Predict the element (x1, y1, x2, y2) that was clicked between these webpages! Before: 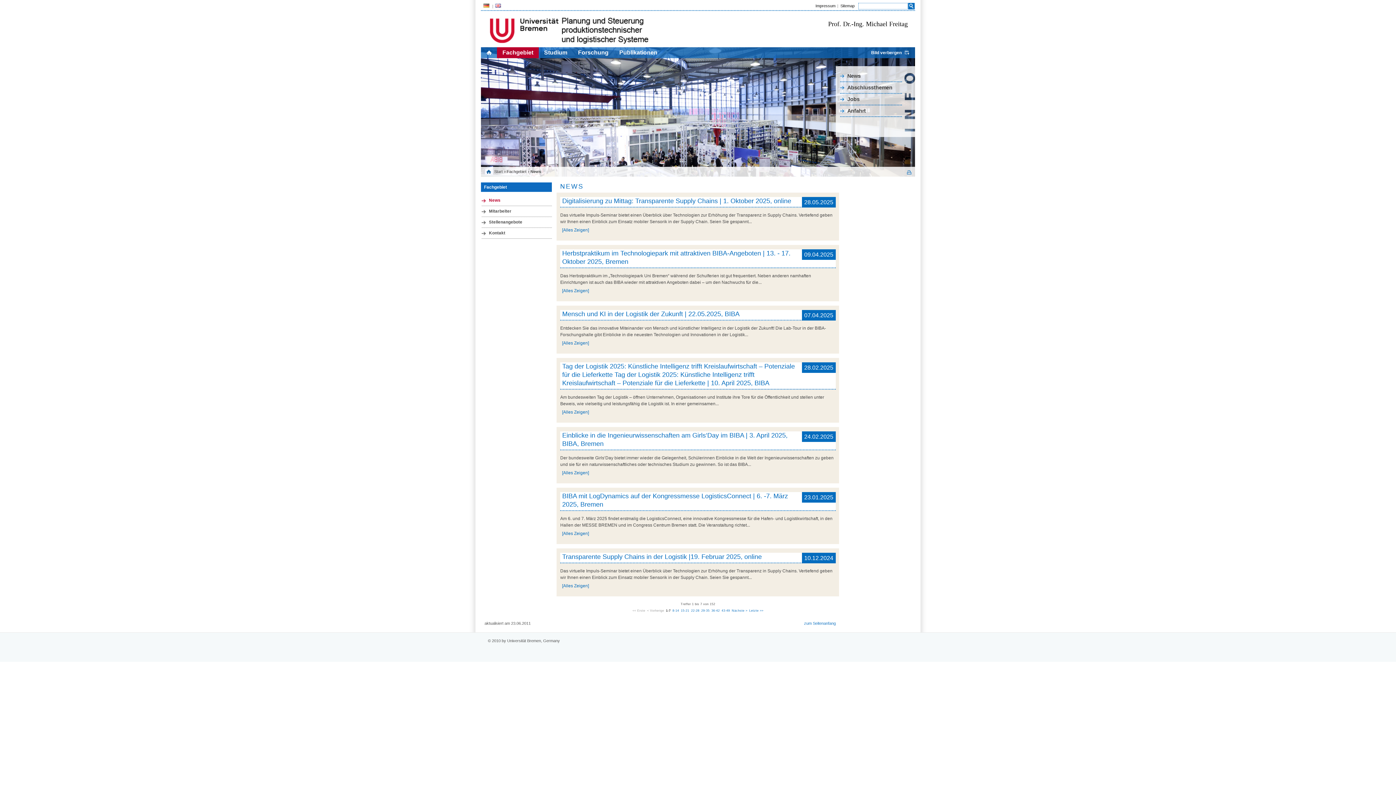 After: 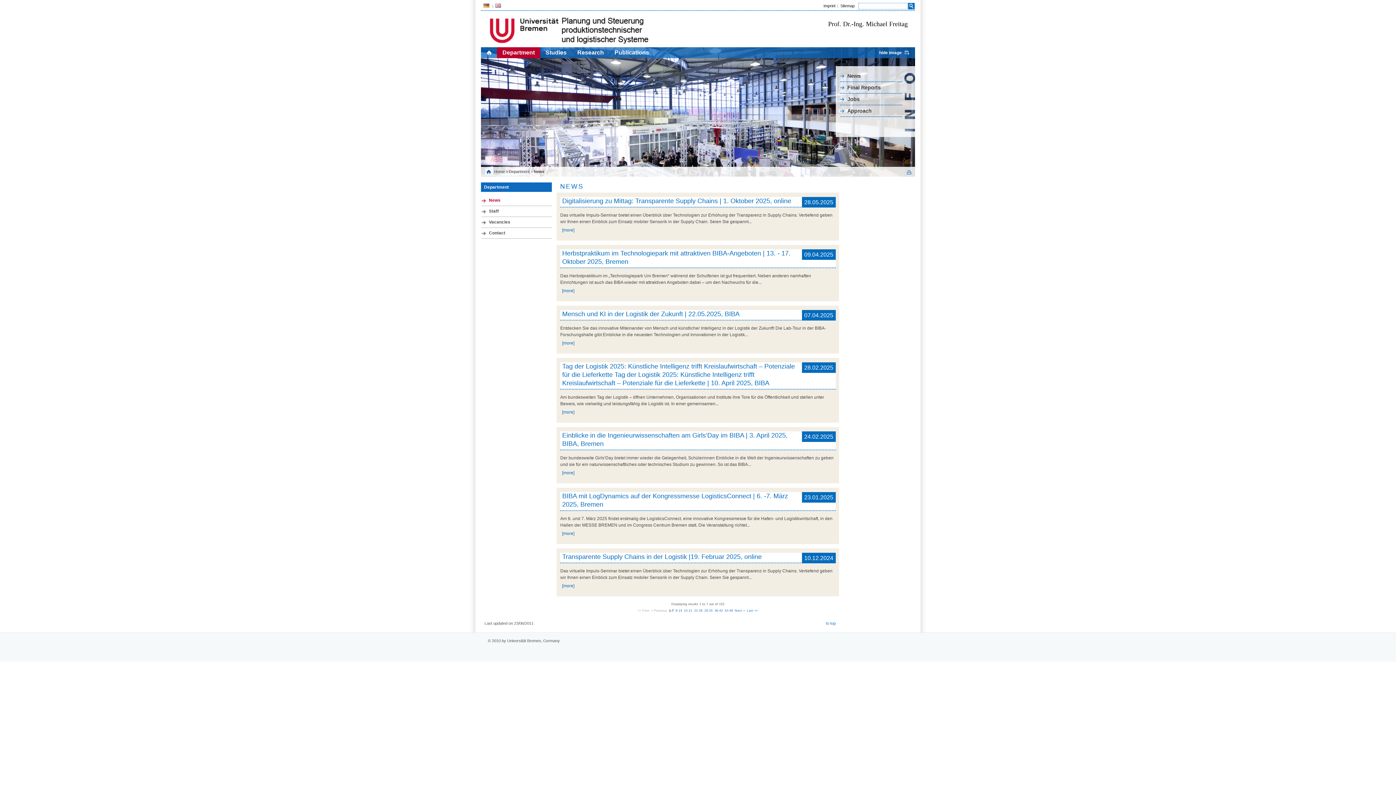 Action: bbox: (492, 4, 504, 8) label:  